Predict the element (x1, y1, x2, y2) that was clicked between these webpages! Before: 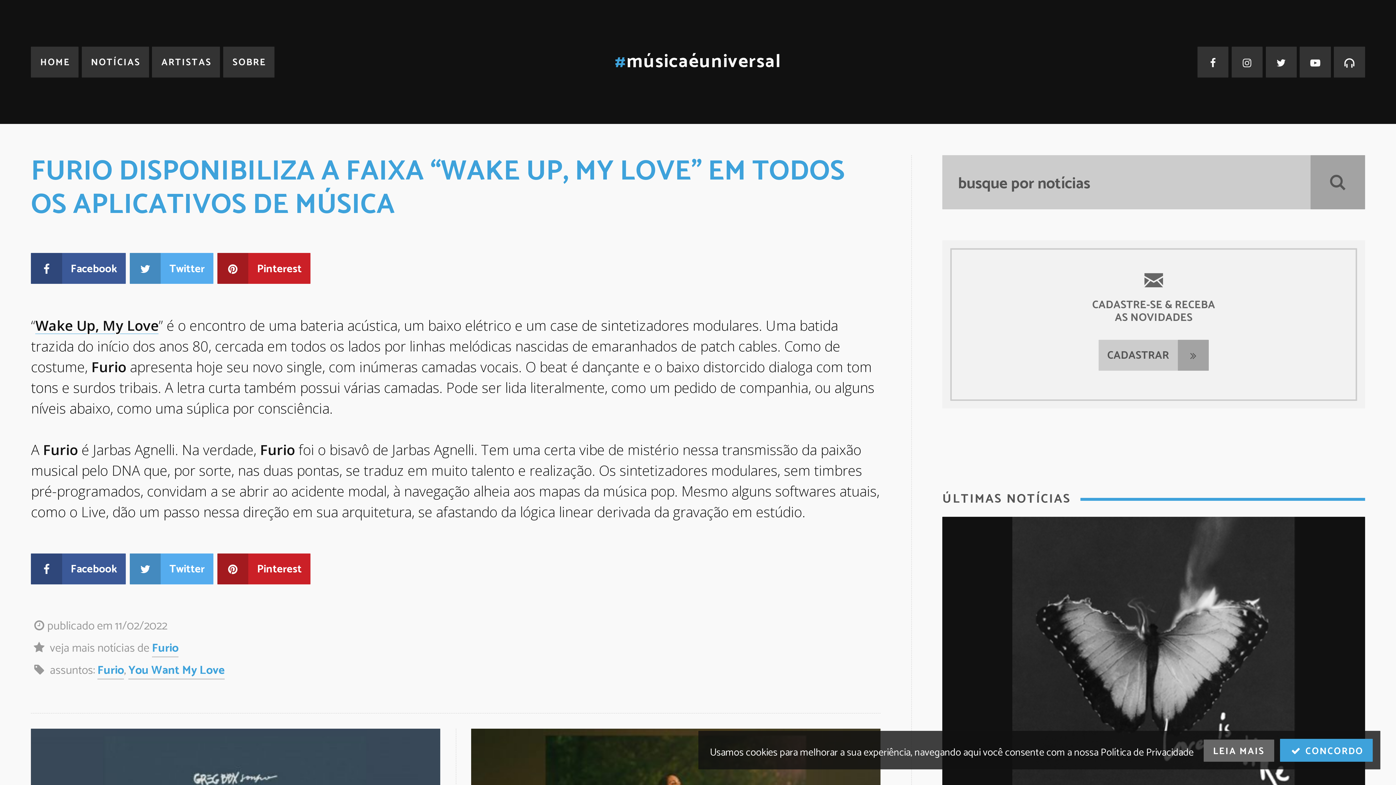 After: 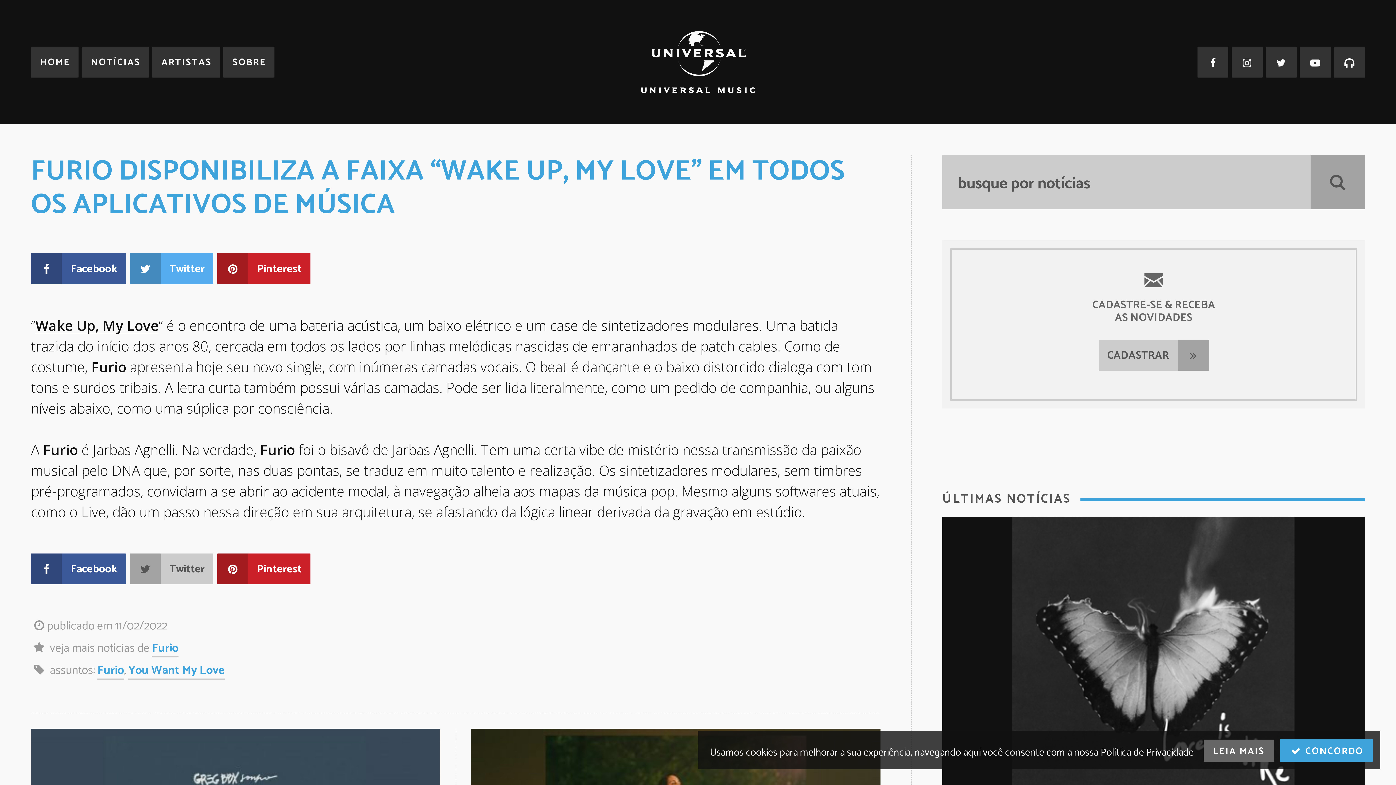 Action: bbox: (129, 553, 213, 584) label: Twitter